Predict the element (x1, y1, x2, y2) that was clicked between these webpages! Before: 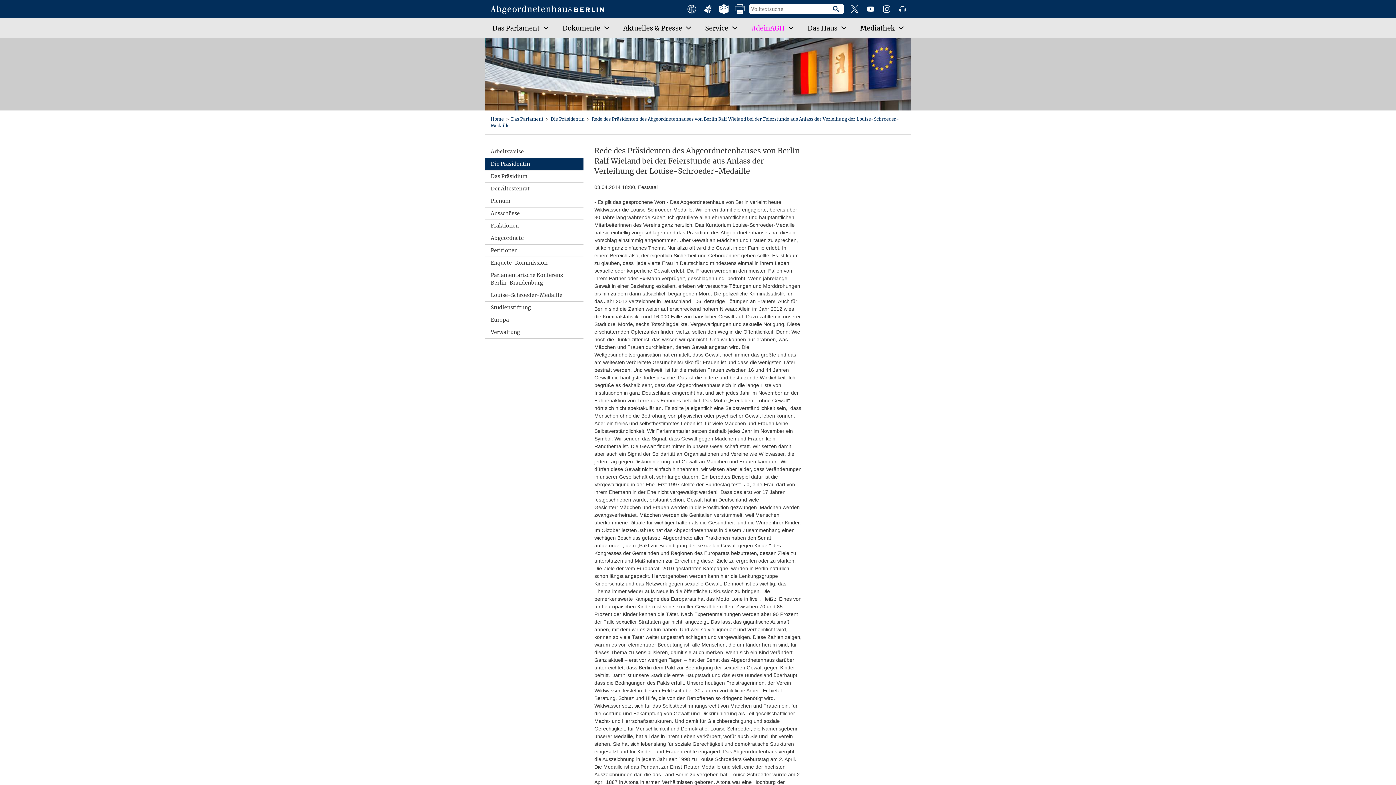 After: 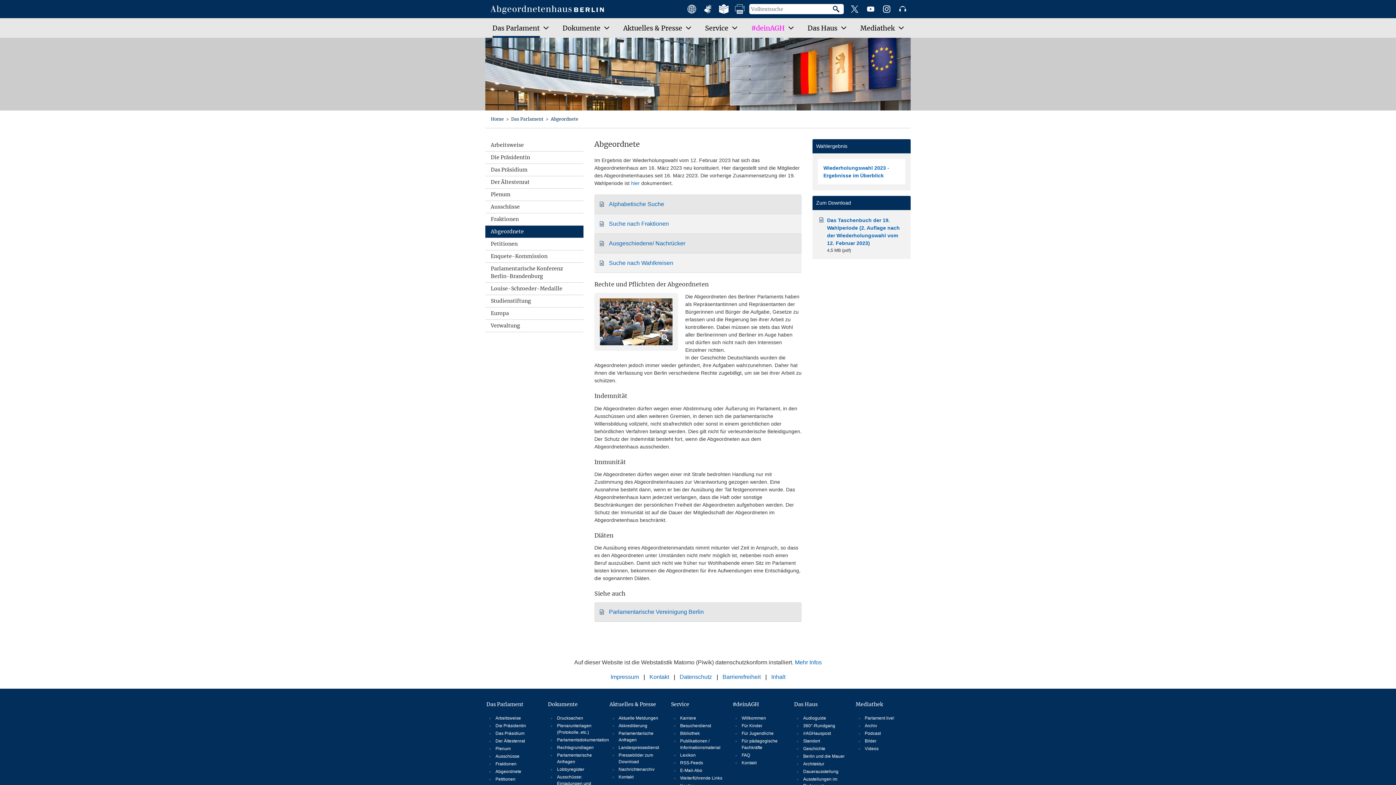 Action: bbox: (485, 232, 583, 244) label: Abgeordnete